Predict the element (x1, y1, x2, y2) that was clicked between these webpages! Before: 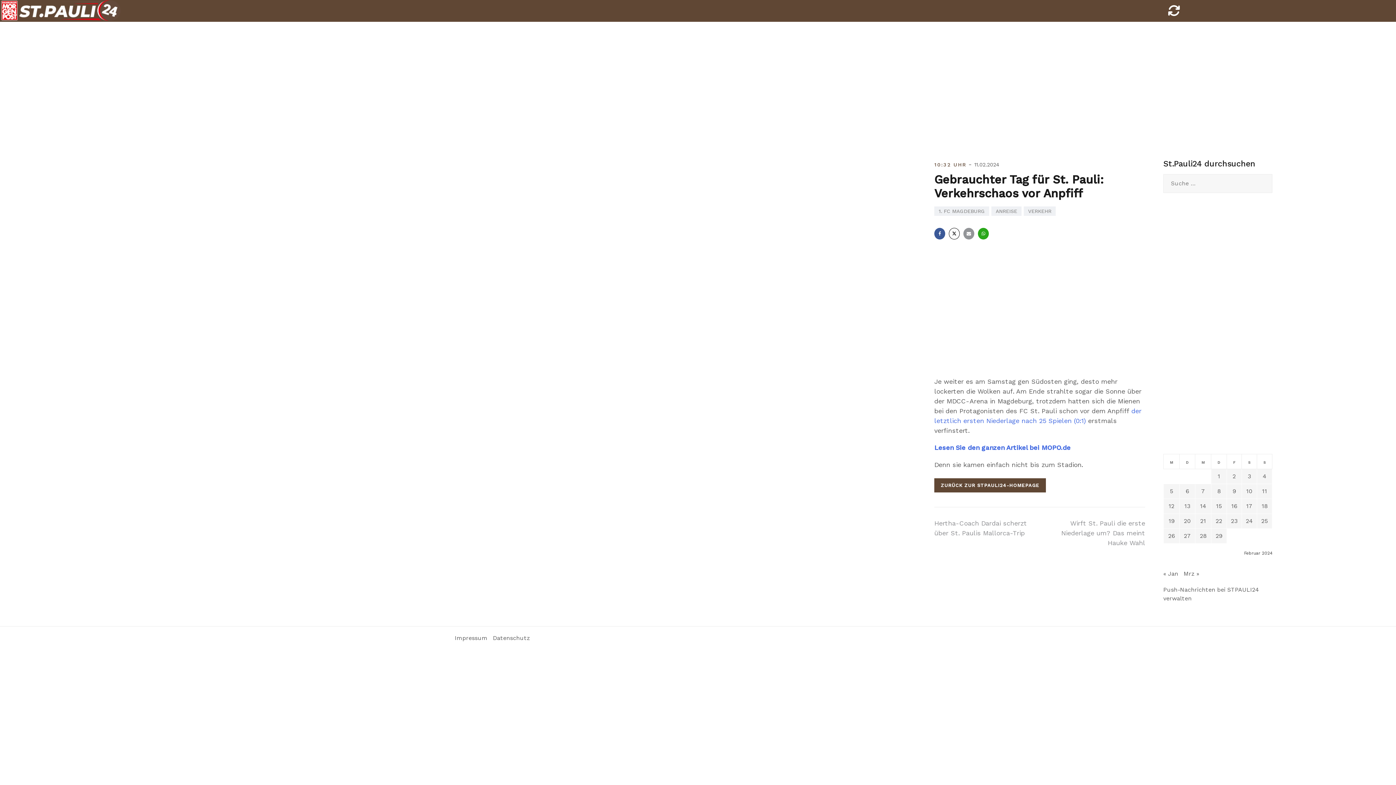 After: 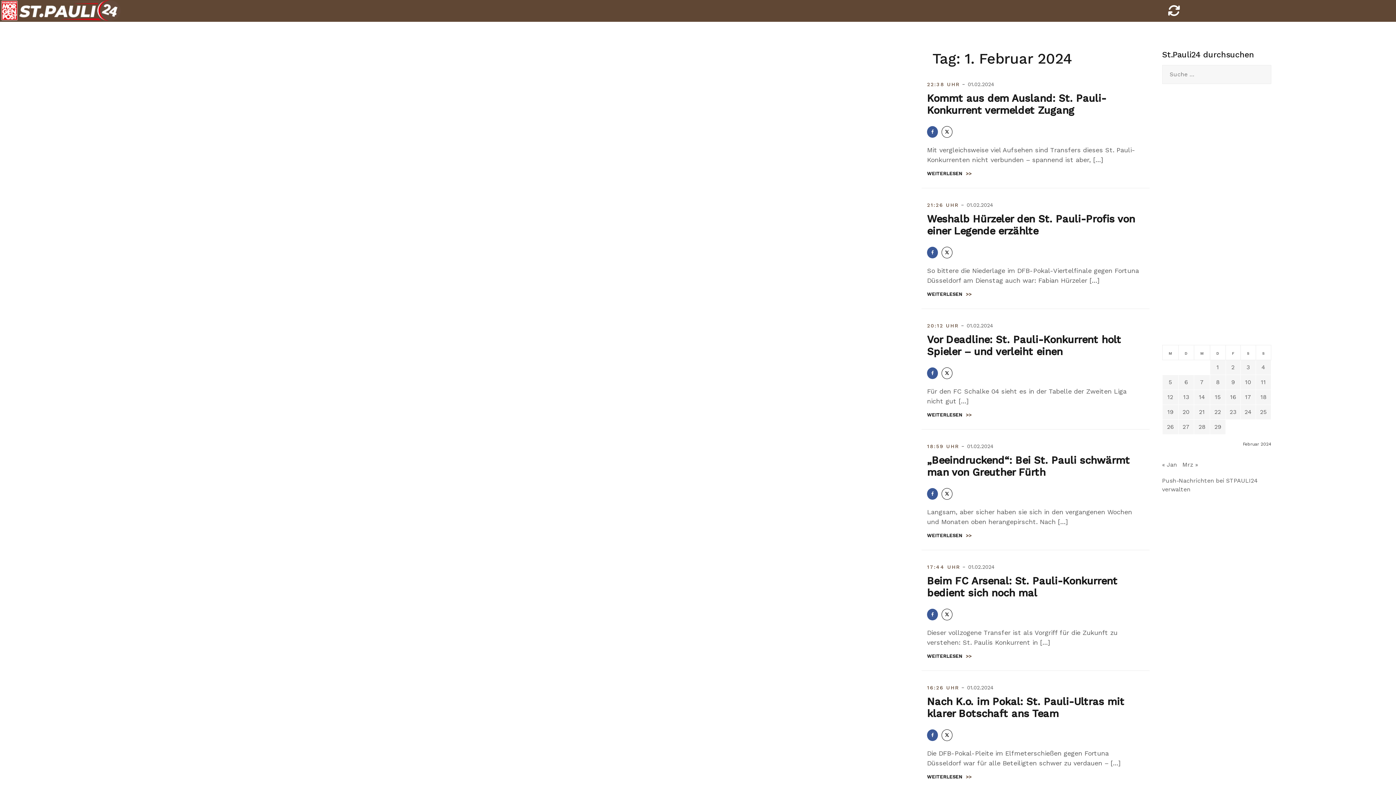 Action: label: Beiträge veröffentlicht am 1. February 2024 bbox: (1218, 473, 1220, 480)